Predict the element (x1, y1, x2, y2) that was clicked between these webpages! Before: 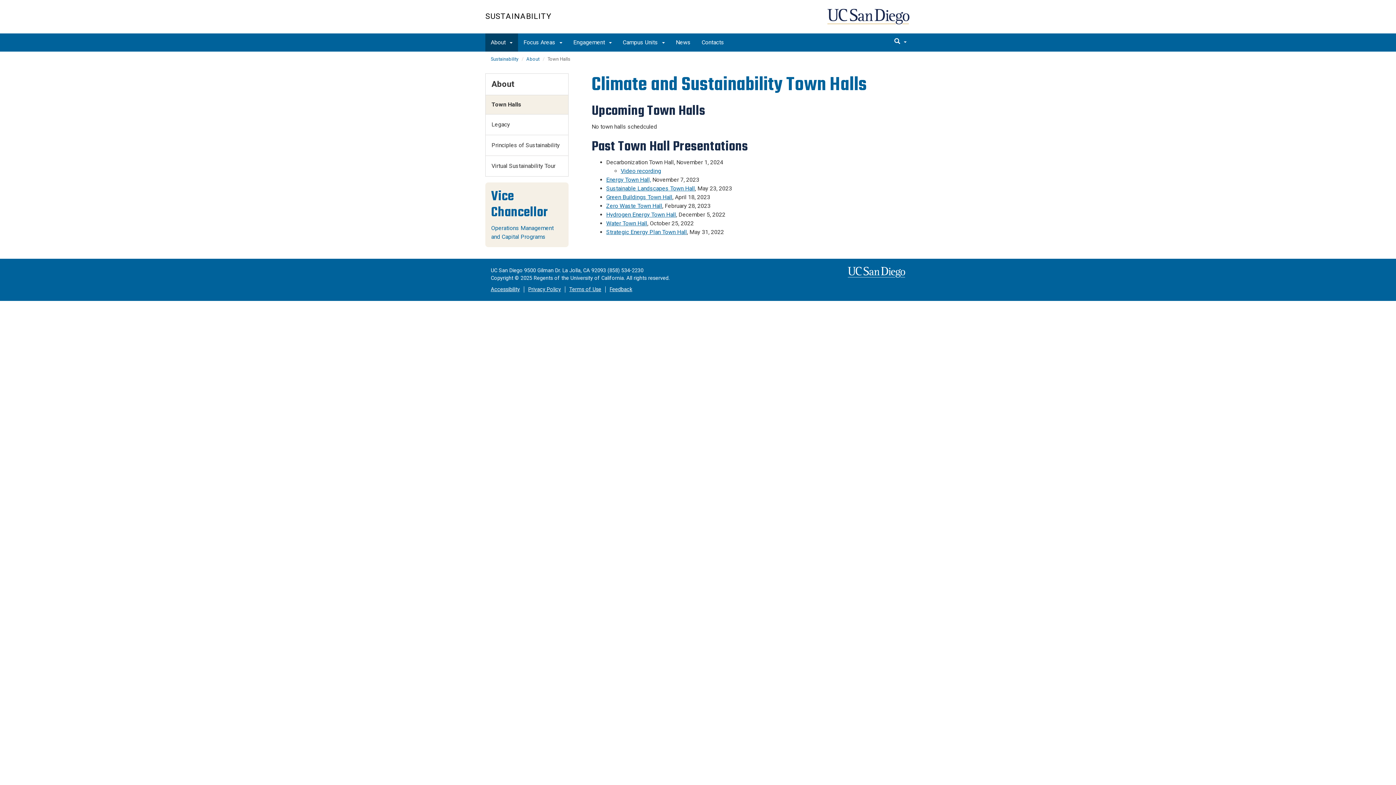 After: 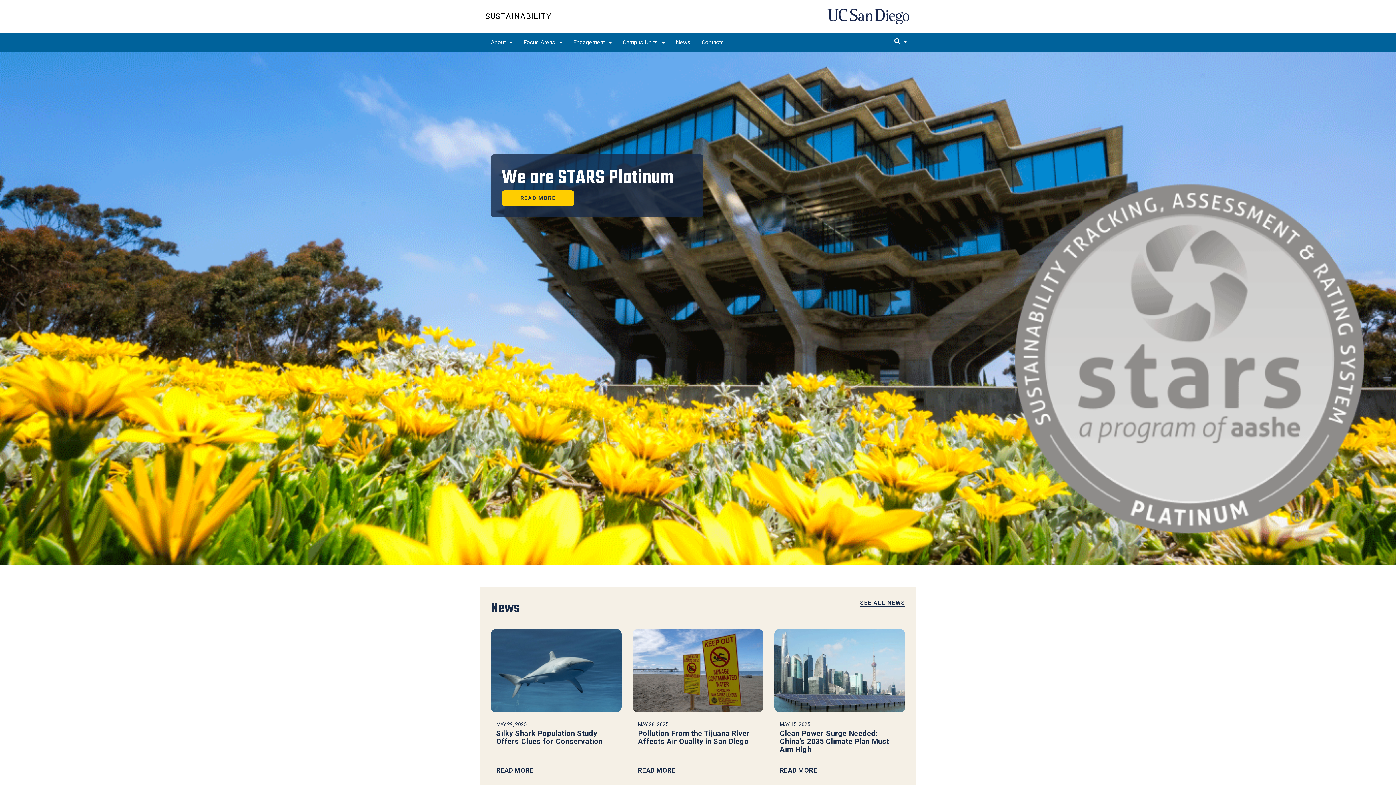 Action: bbox: (490, 56, 518, 61) label: Sustainability